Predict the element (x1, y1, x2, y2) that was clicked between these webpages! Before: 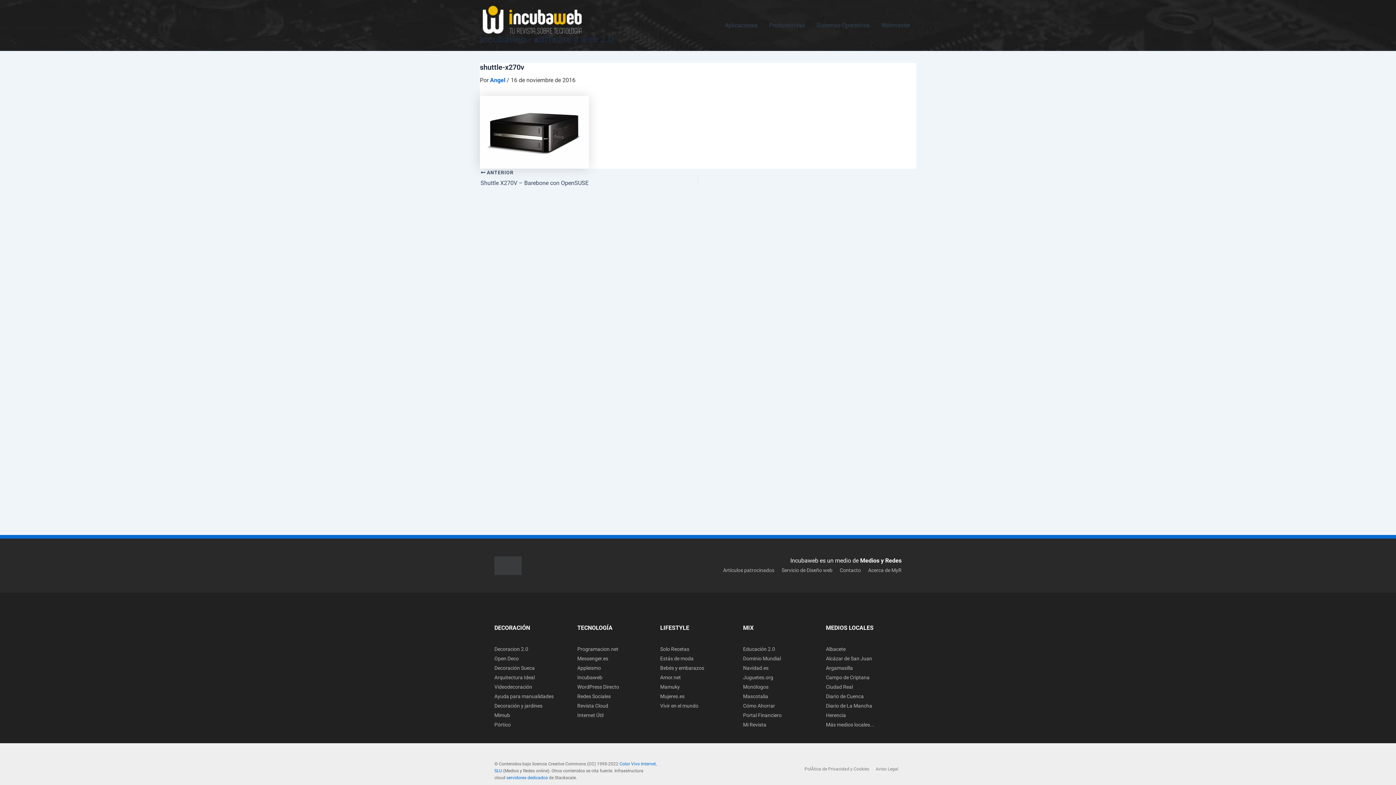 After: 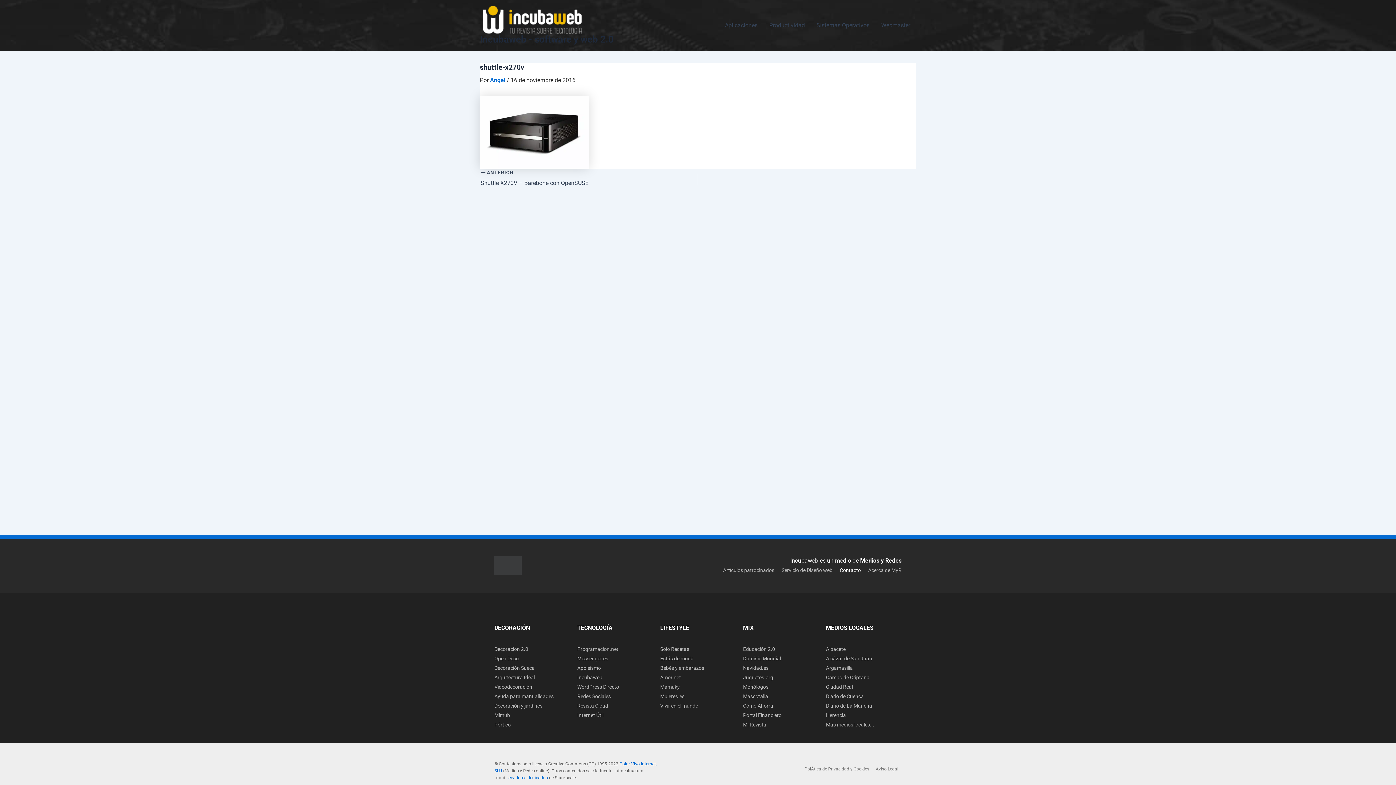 Action: bbox: (840, 567, 861, 573) label: Contacto